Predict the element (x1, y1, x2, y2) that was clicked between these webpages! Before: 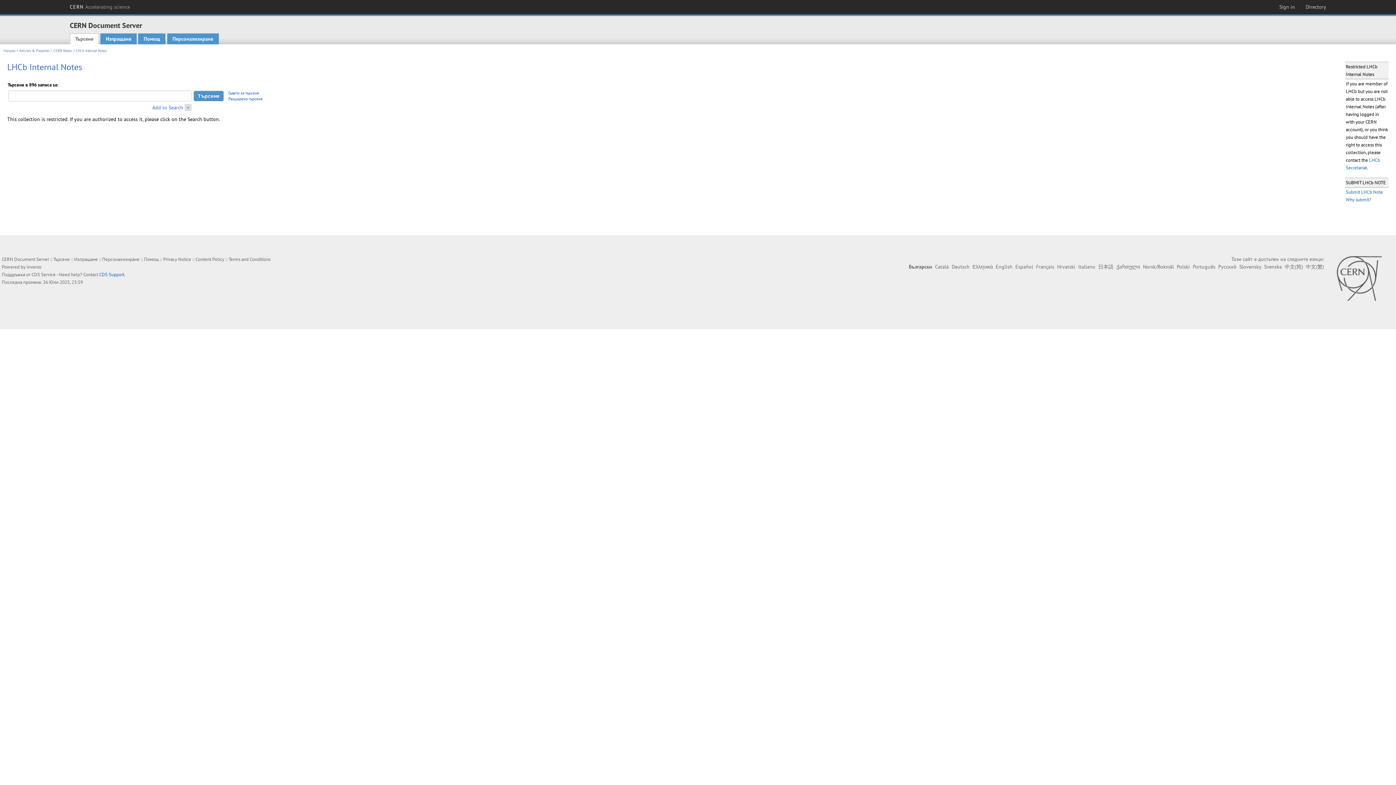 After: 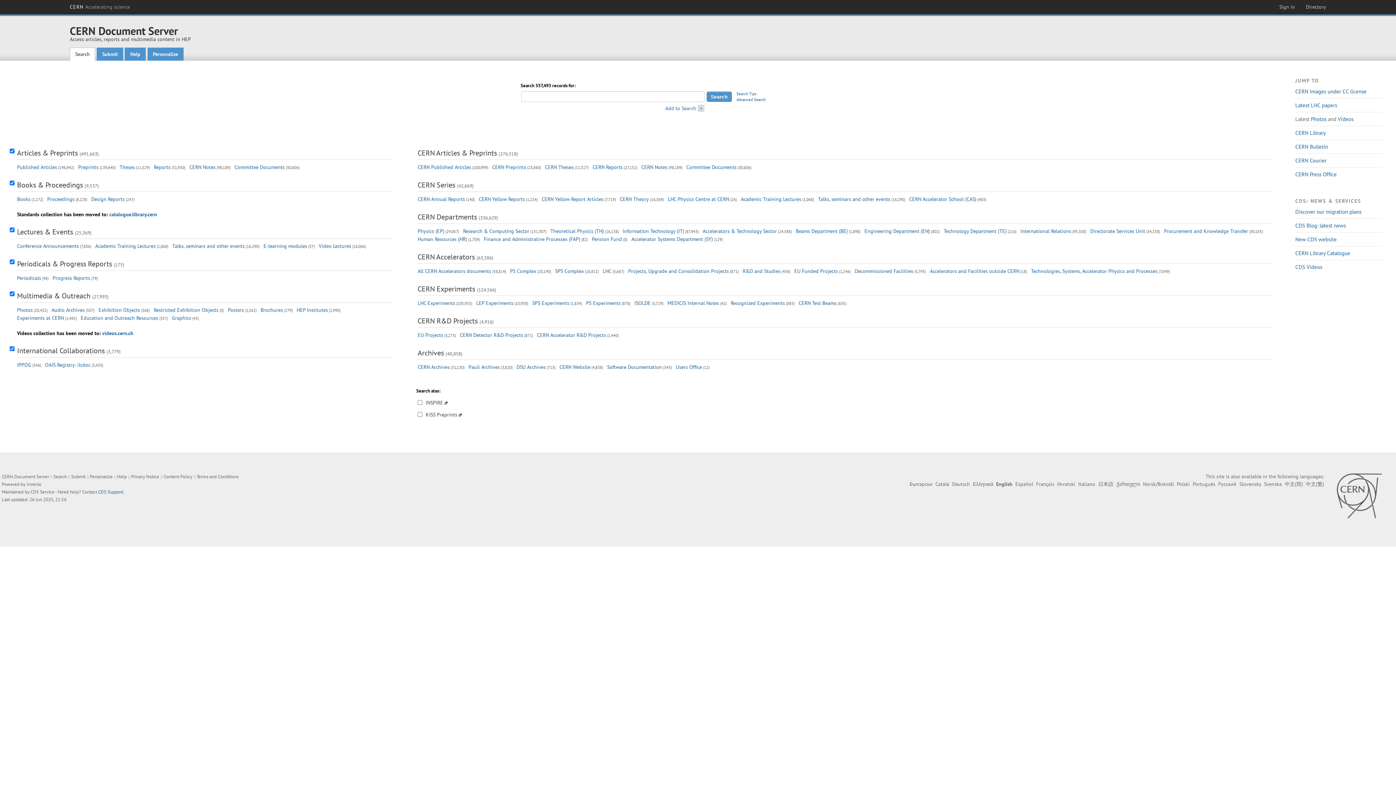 Action: bbox: (69, 20, 142, 30) label: CERN Document Server